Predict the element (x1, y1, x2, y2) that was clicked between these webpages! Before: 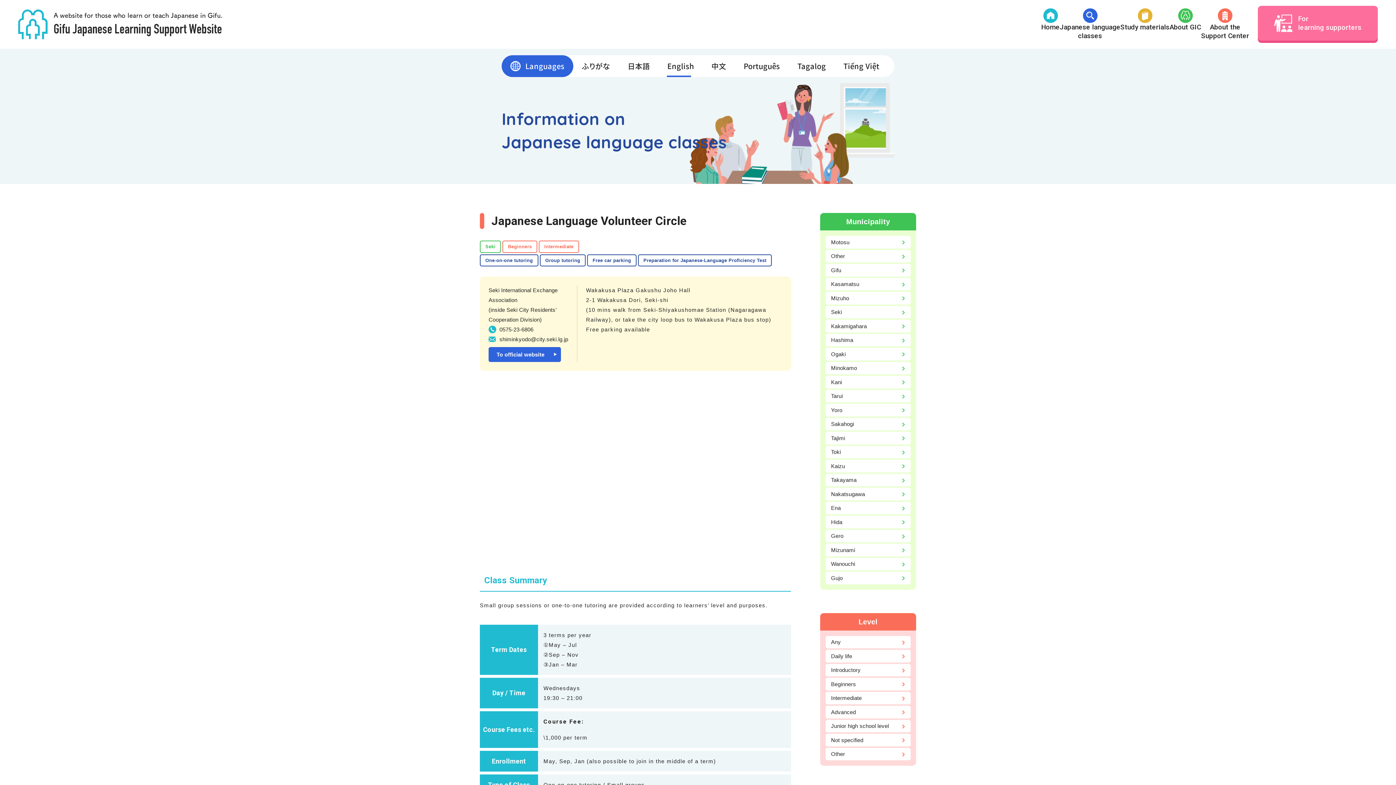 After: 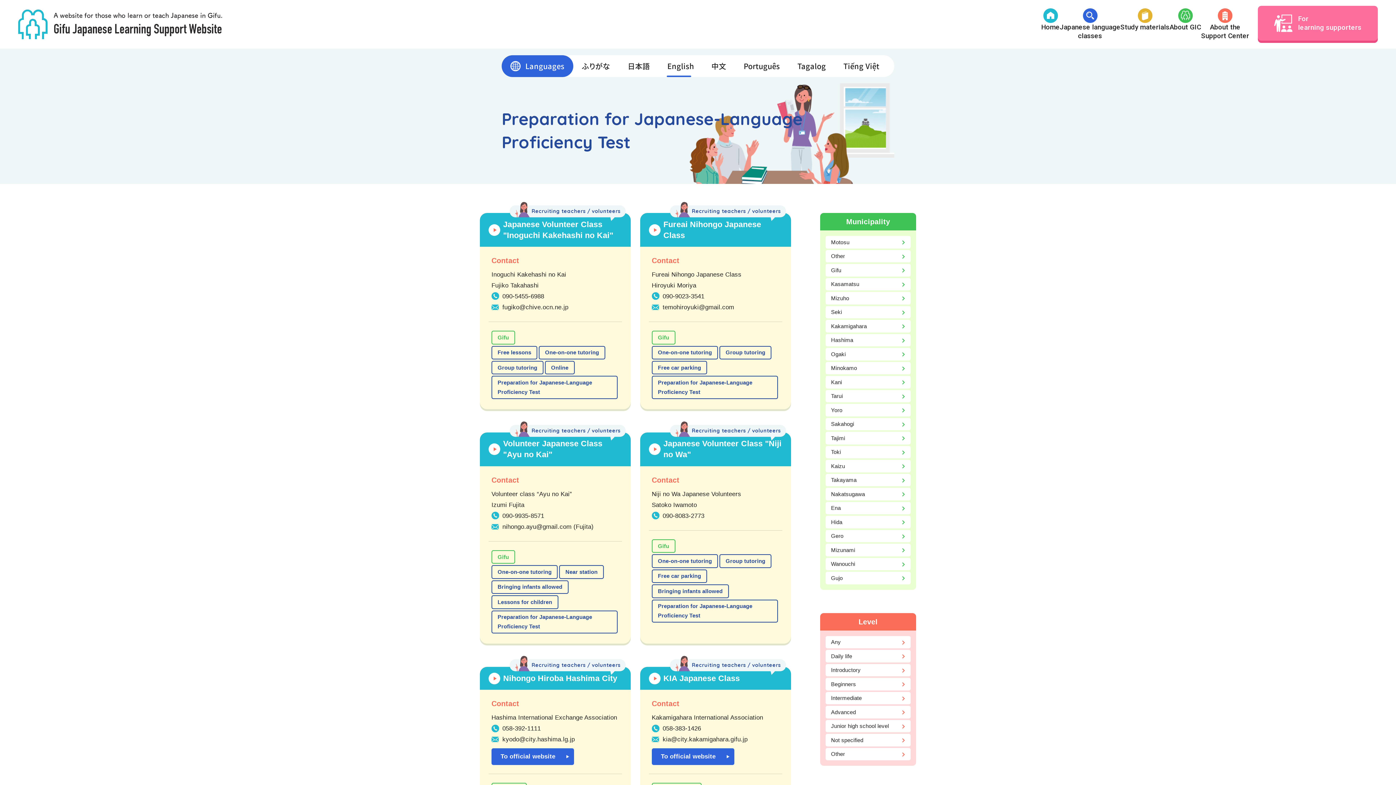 Action: bbox: (638, 254, 772, 266) label: Preparation for Japanese-Language Proficiency Test